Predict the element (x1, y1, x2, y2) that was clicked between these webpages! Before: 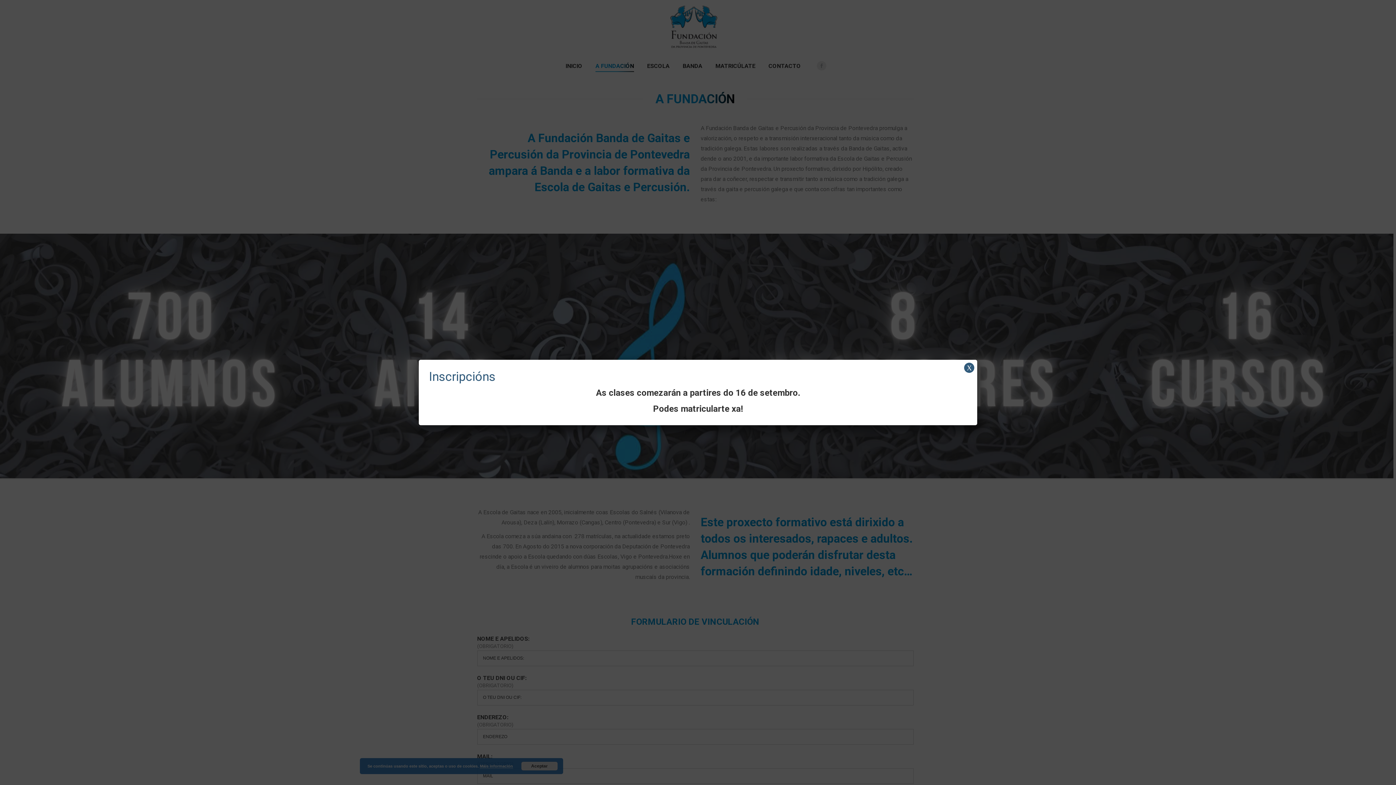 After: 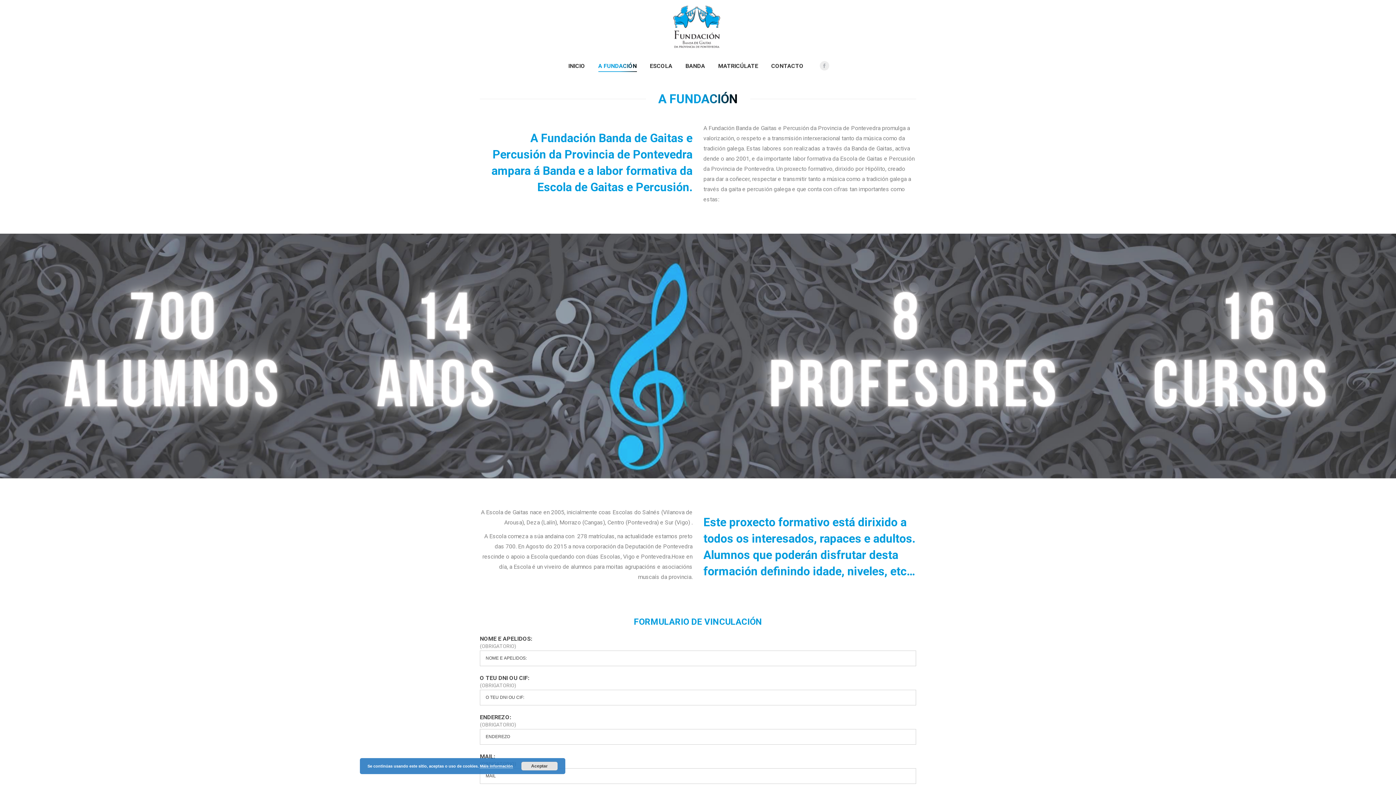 Action: label: Cerrar bbox: (964, 362, 974, 373)